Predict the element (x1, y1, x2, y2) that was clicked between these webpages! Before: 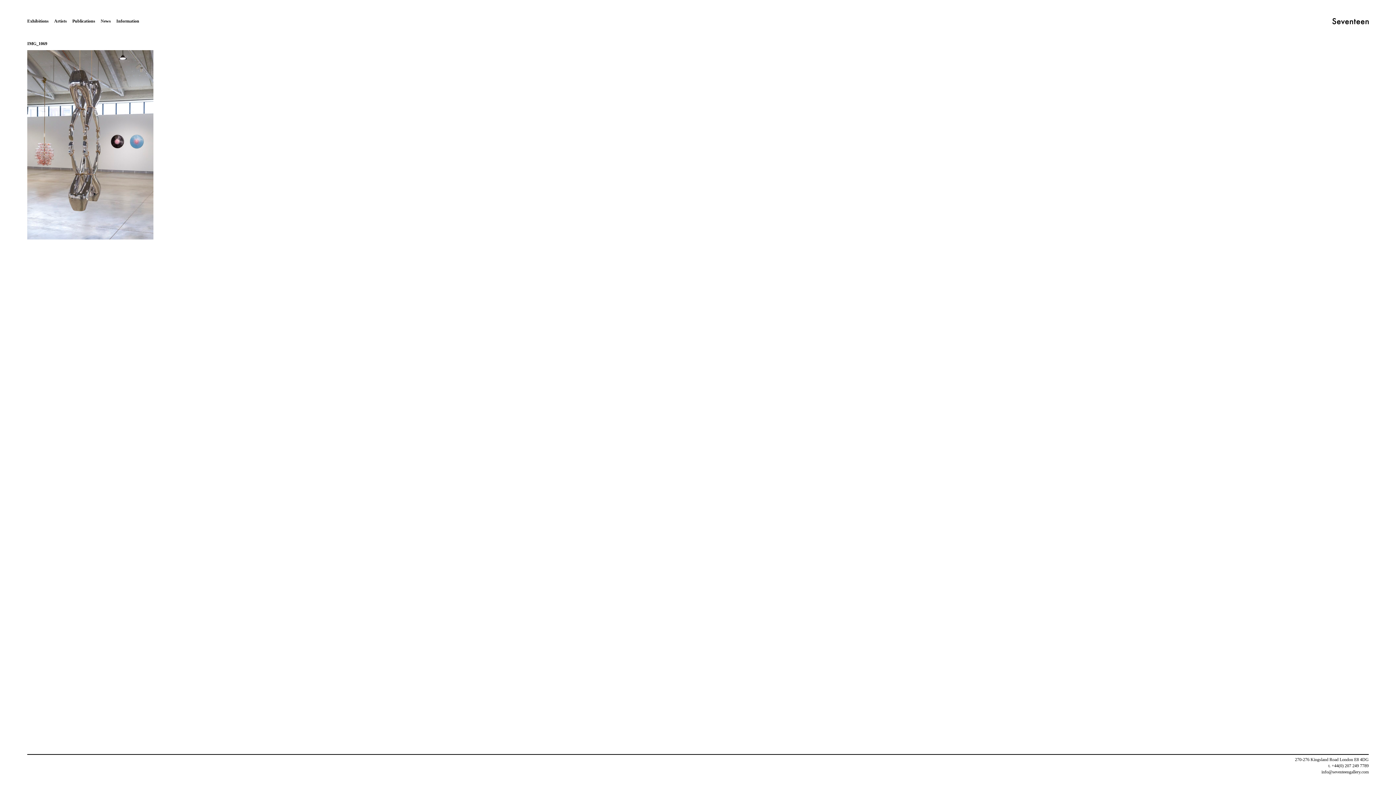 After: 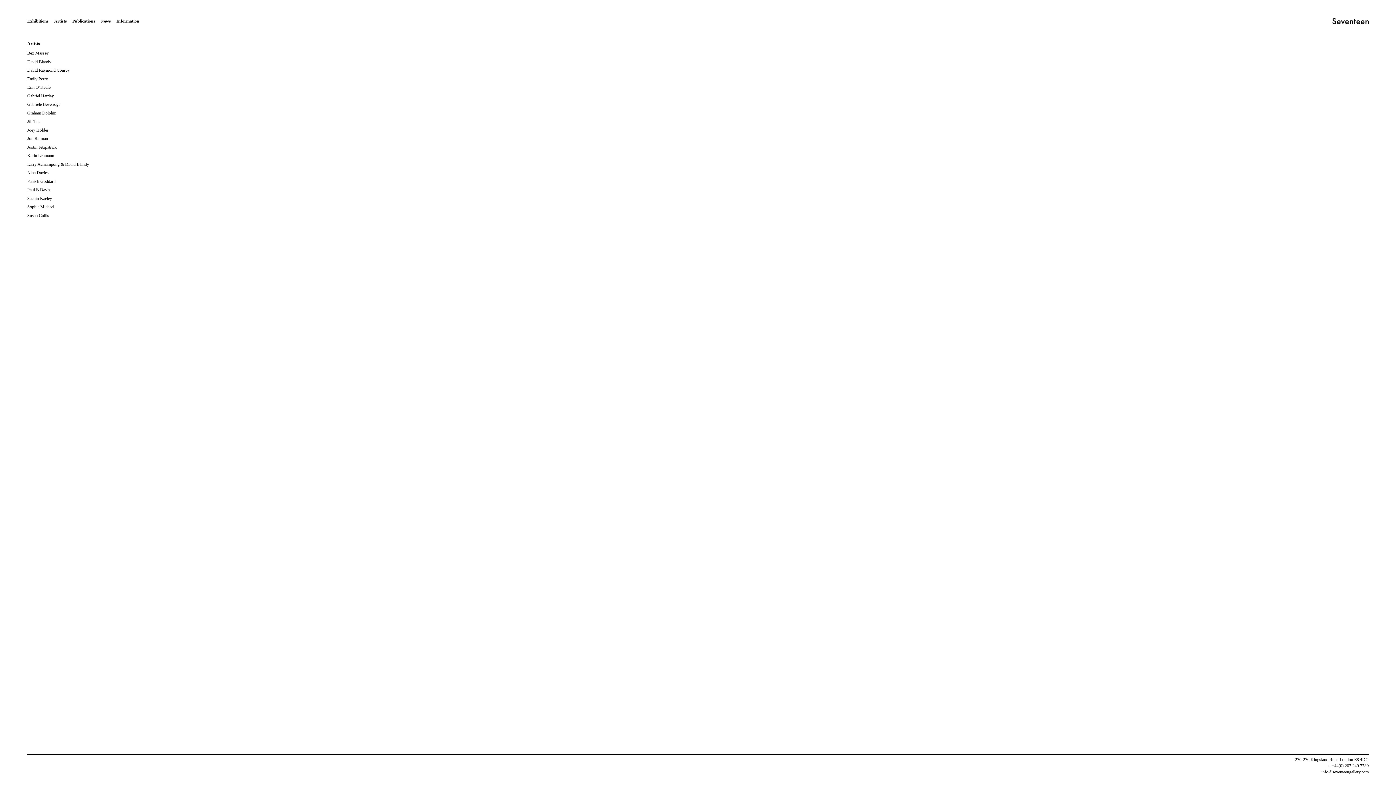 Action: label: Artists bbox: (54, 18, 66, 24)